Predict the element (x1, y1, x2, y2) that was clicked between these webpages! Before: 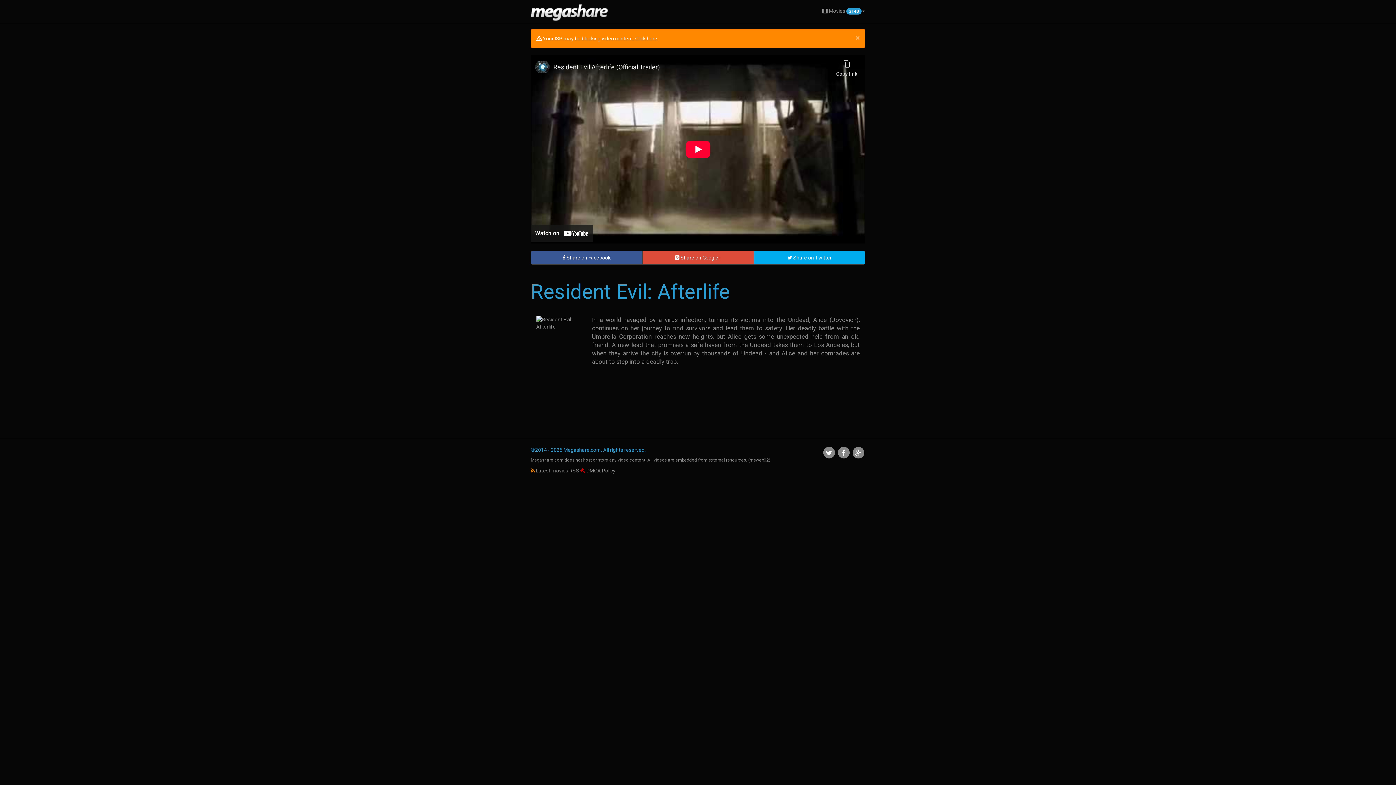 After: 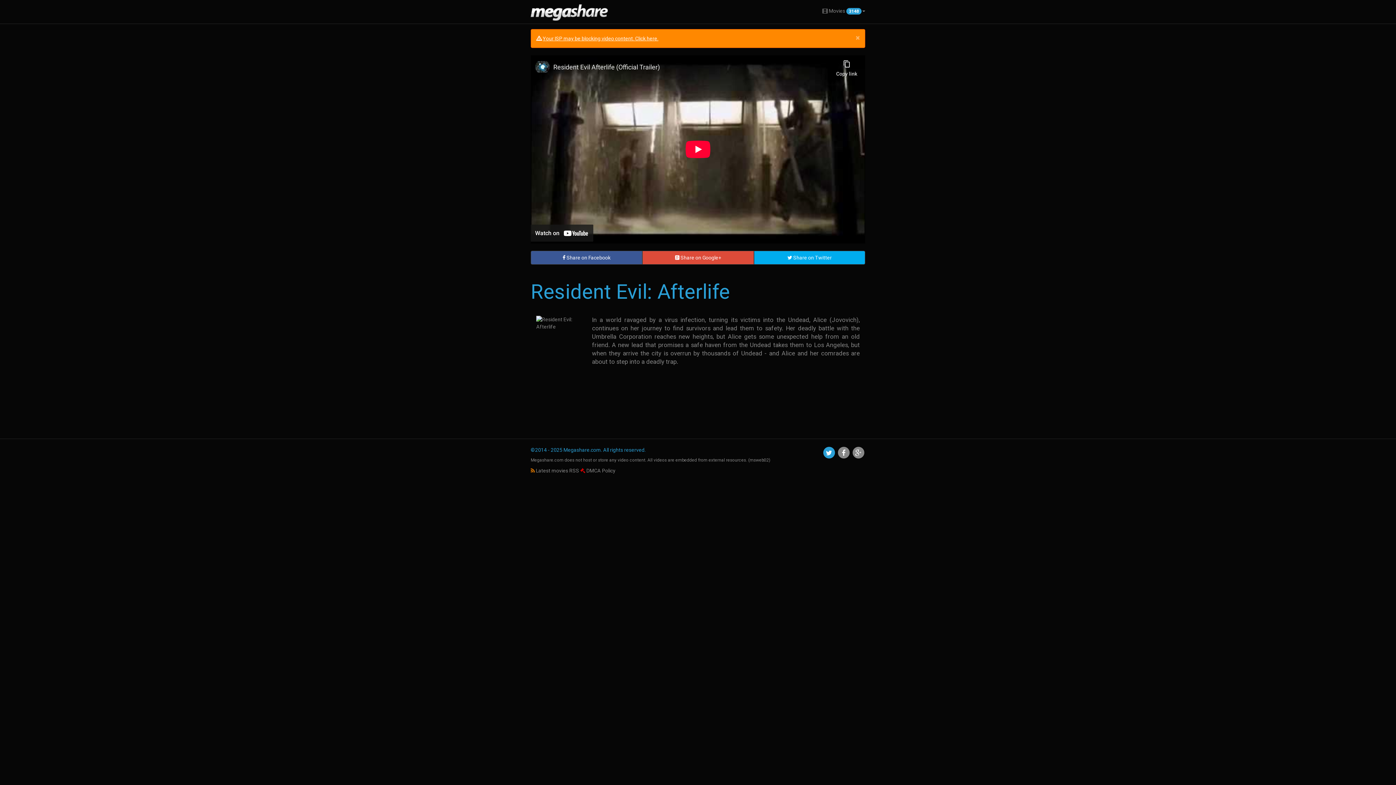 Action: bbox: (822, 449, 836, 455)